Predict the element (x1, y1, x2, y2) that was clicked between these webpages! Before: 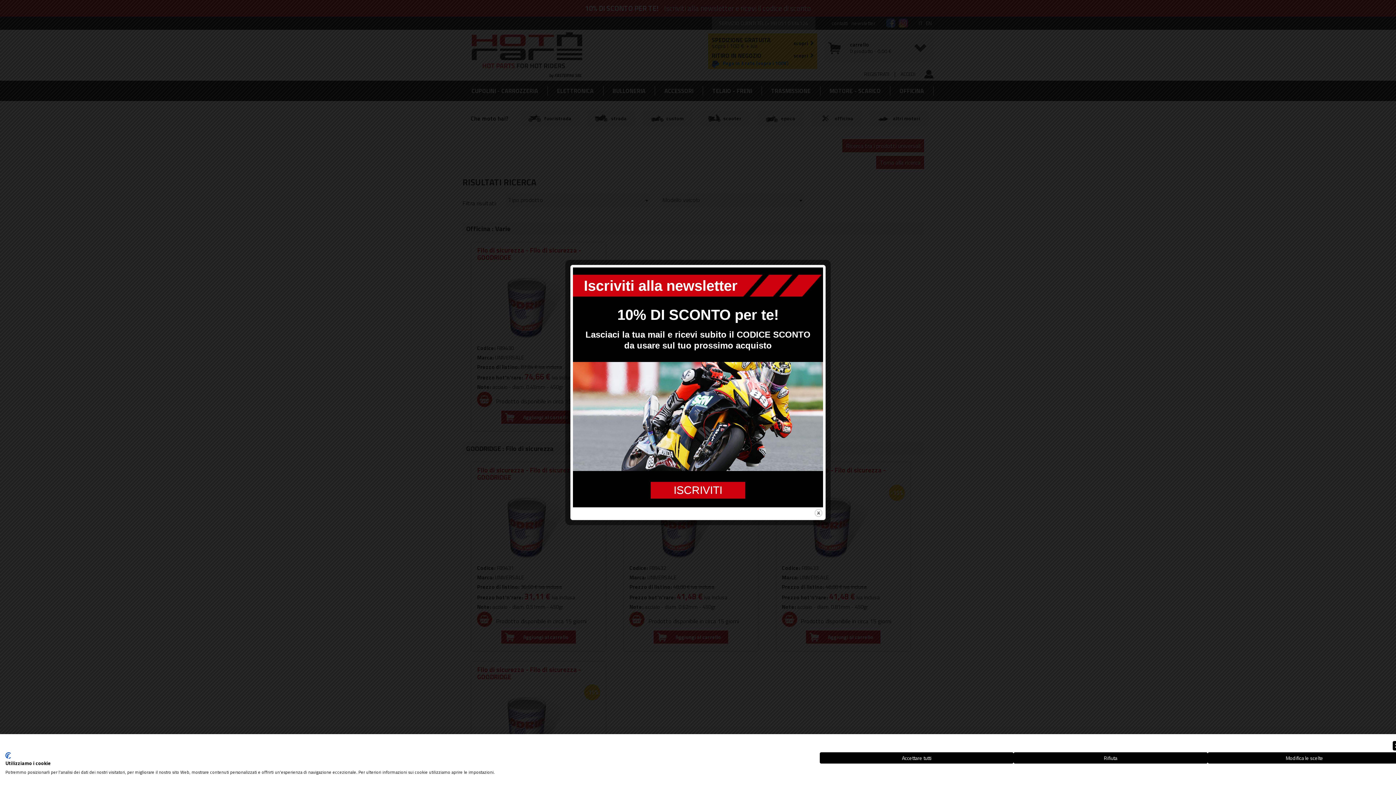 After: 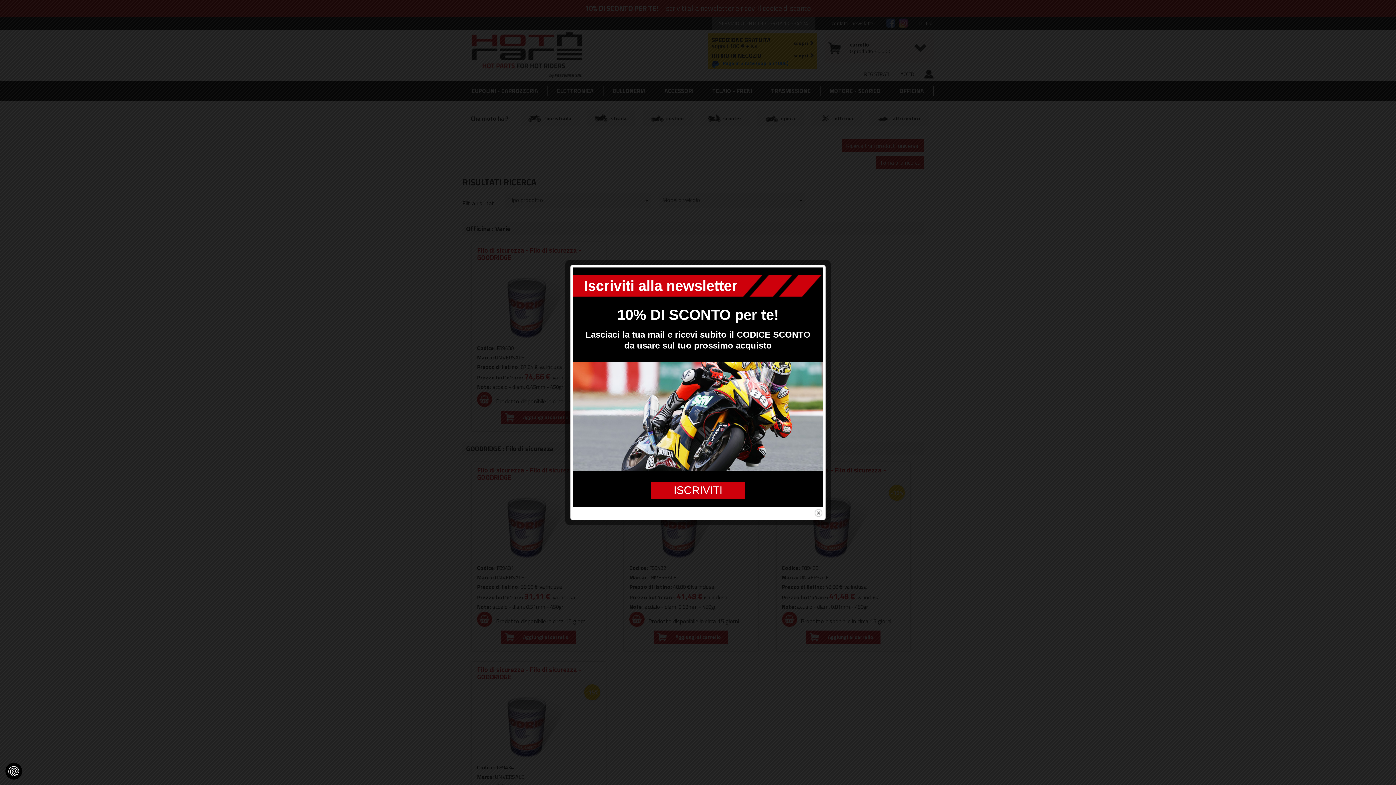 Action: label: Rifiutare tutti i cookies bbox: (1013, 752, 1207, 764)